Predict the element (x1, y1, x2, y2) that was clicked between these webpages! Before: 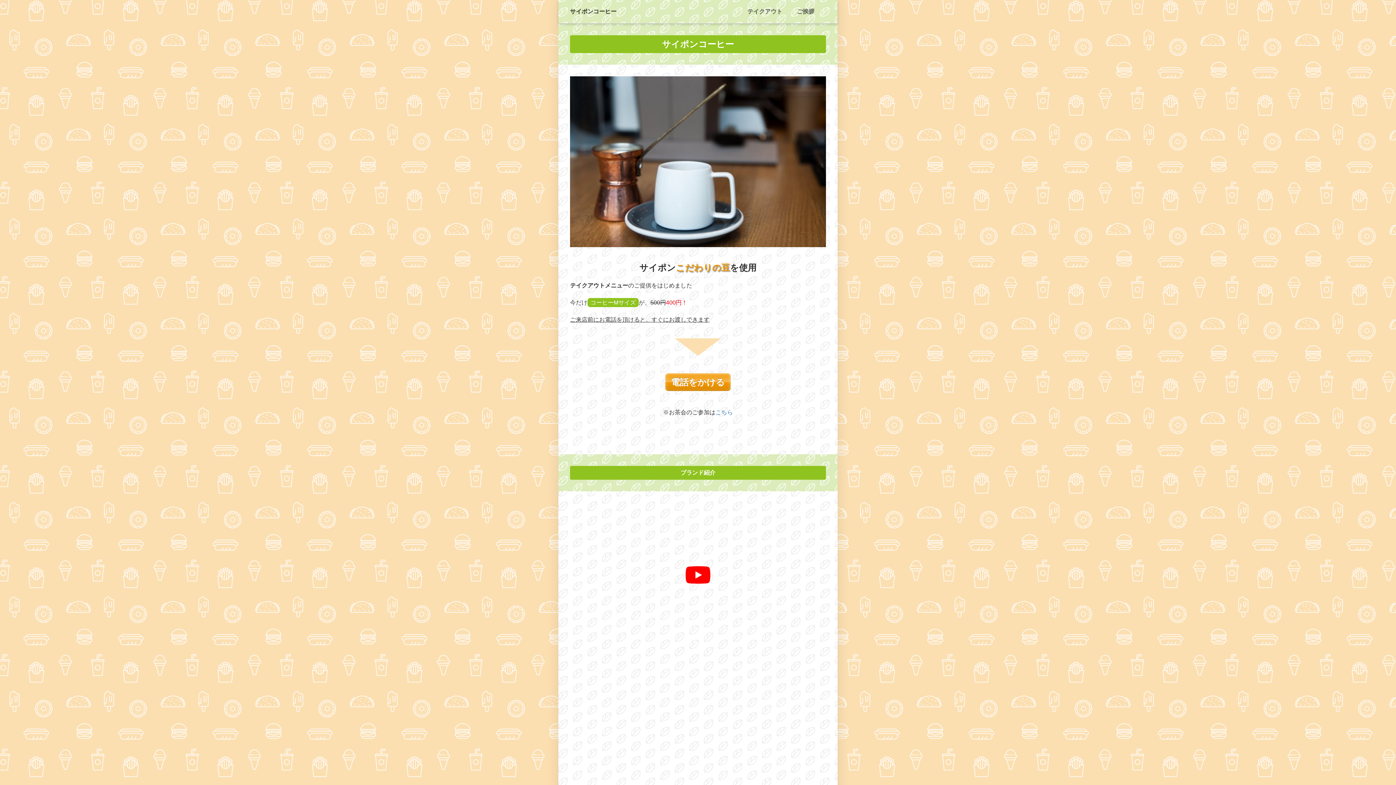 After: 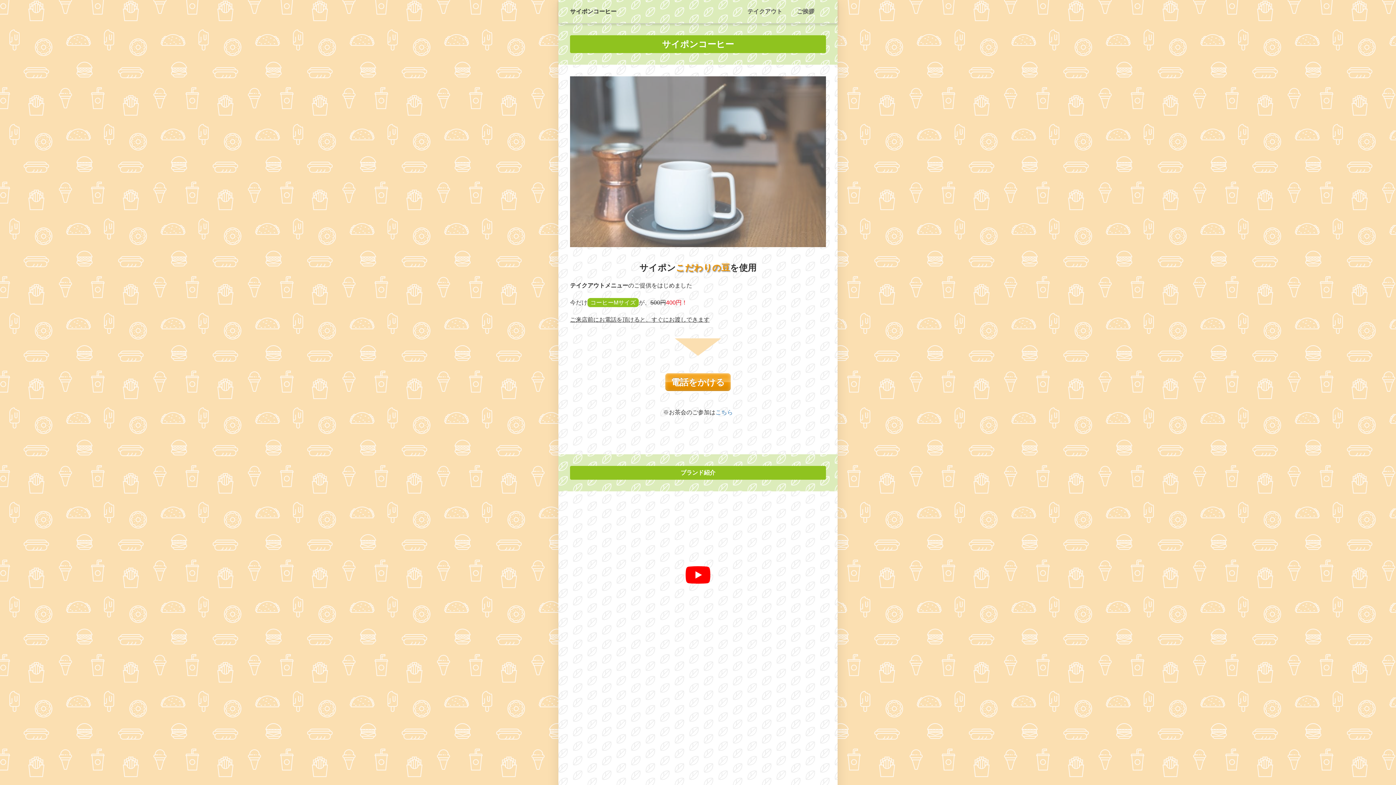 Action: bbox: (570, 76, 826, 247)